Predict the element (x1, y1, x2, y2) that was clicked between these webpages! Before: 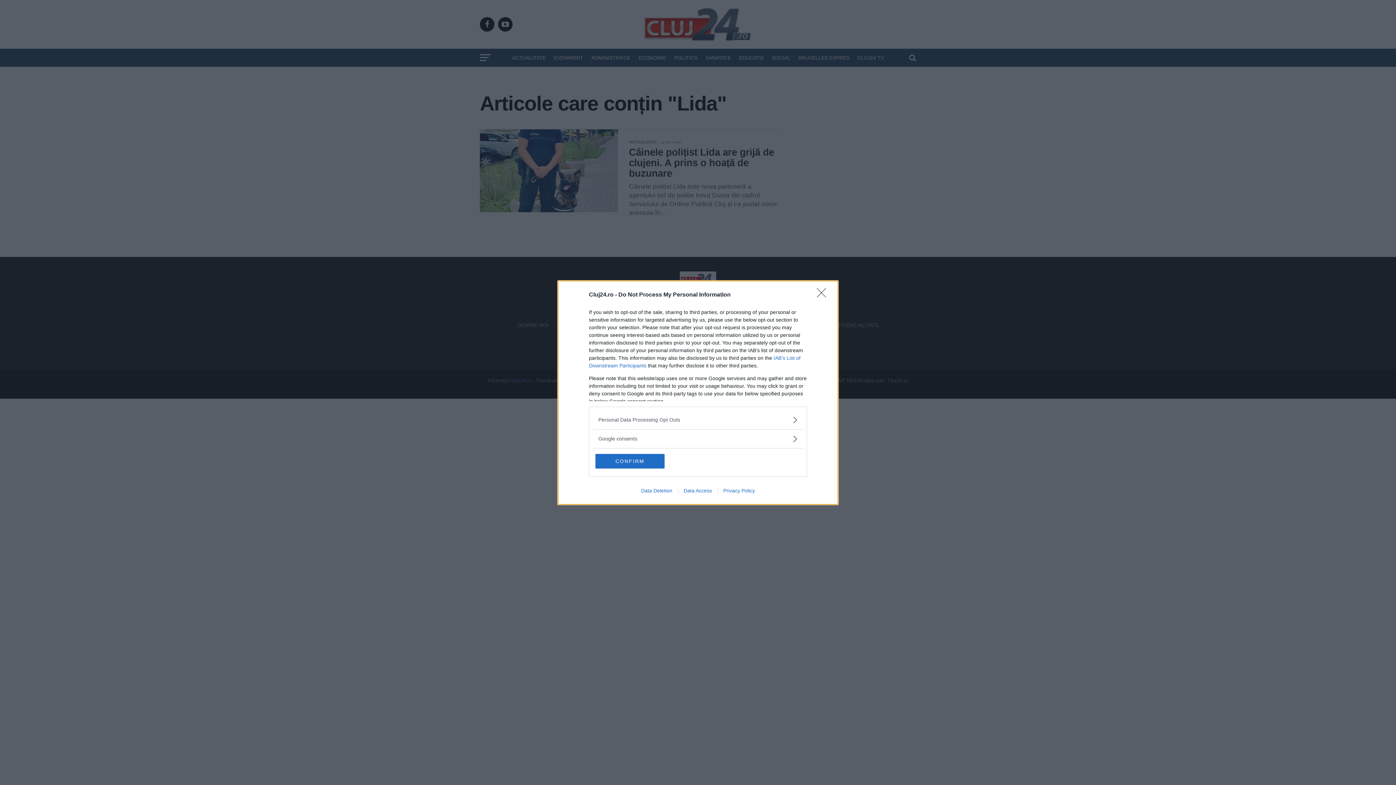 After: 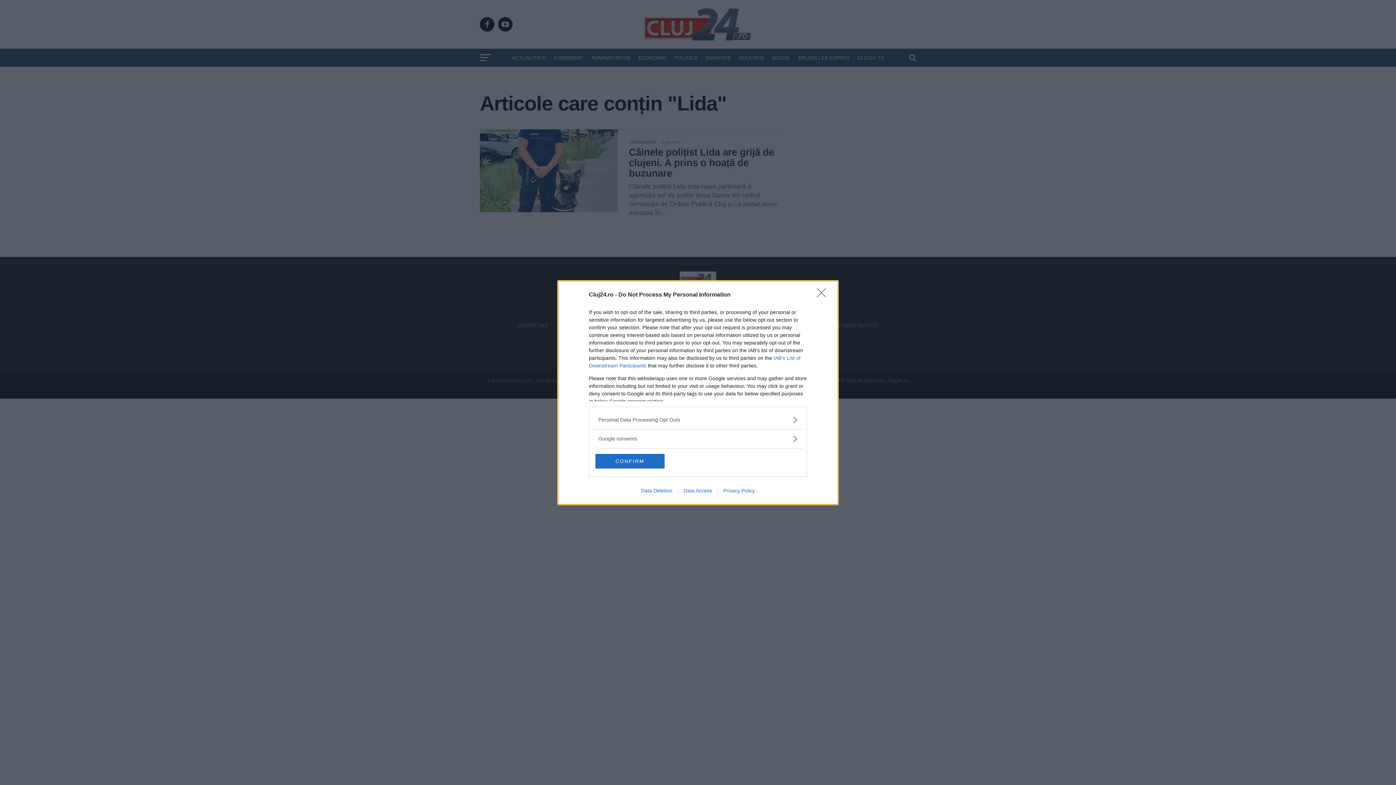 Action: bbox: (635, 487, 678, 493) label: Data Deletion